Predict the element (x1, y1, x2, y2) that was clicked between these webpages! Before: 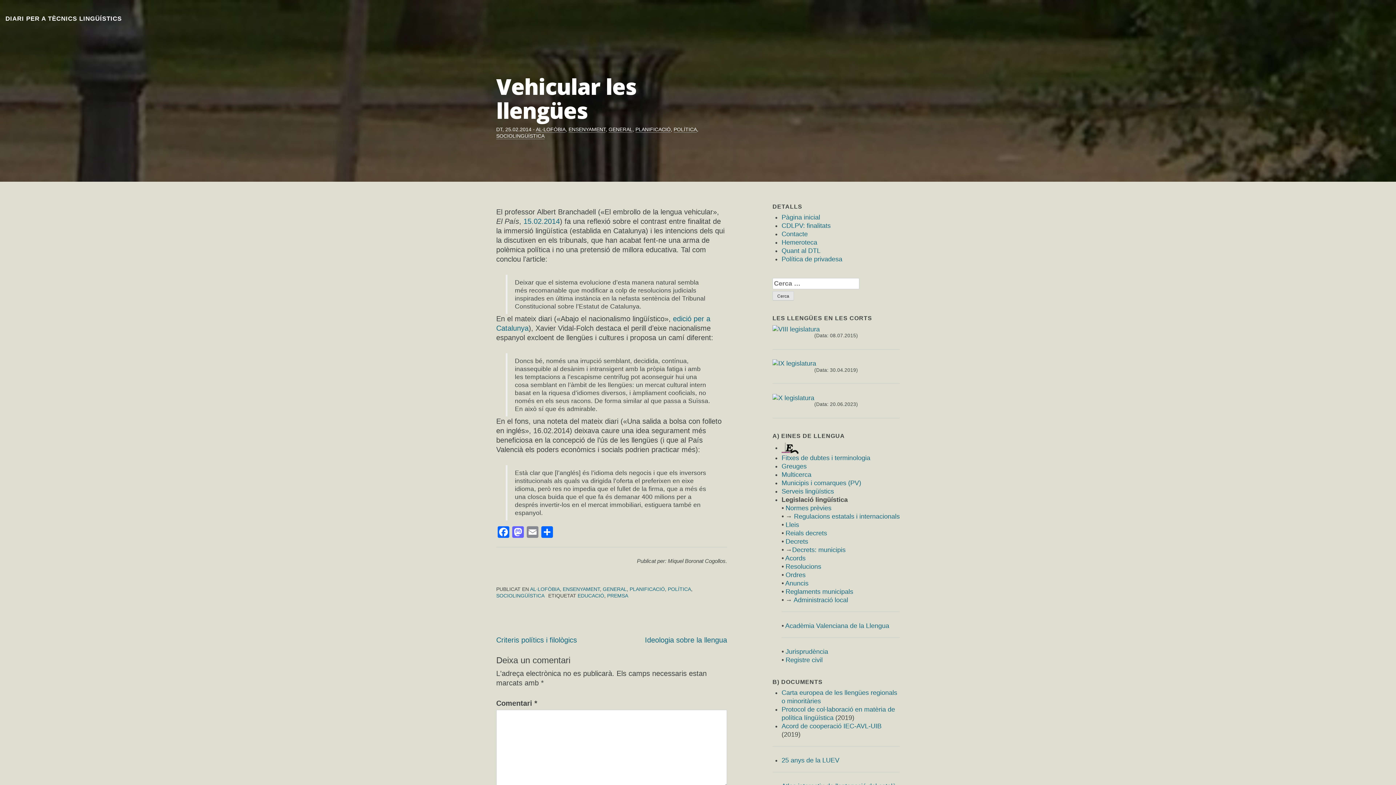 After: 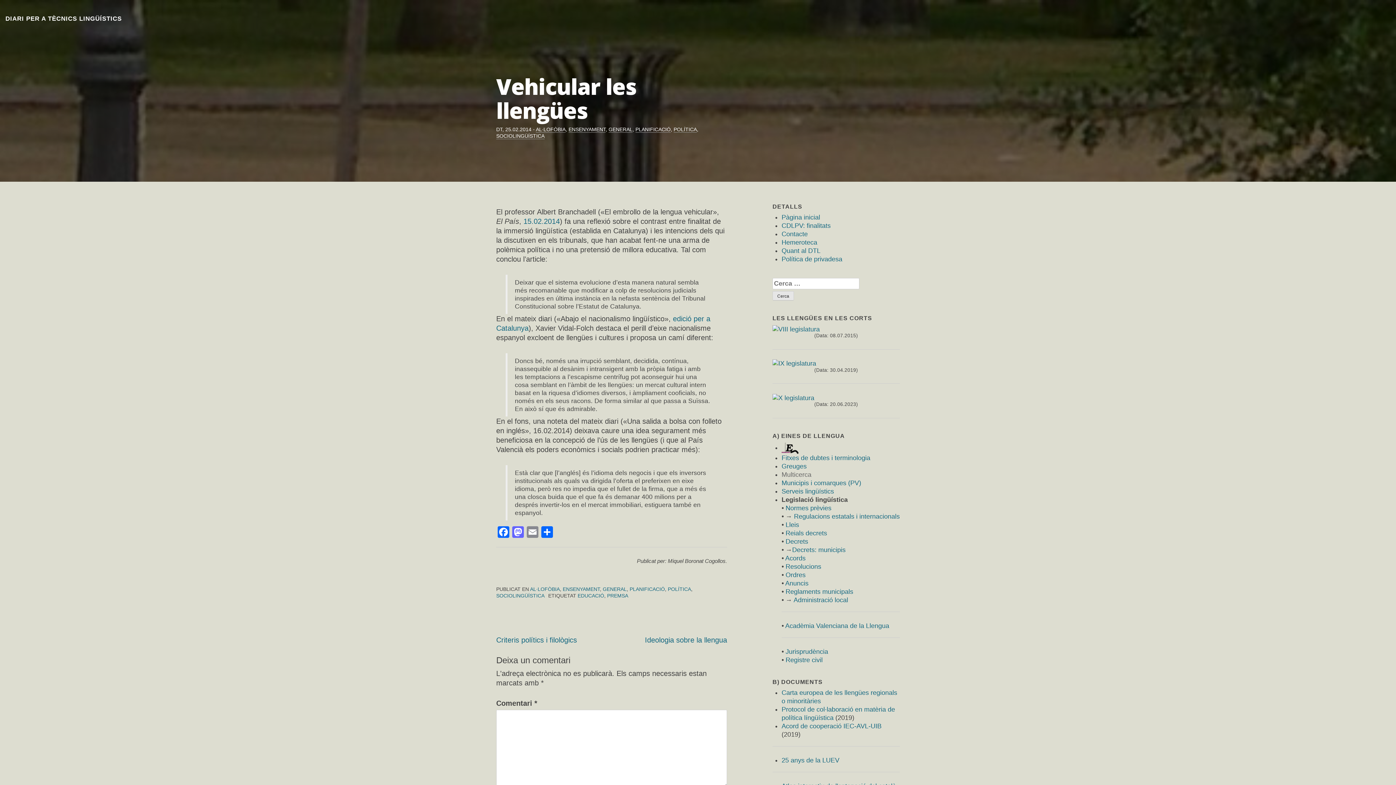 Action: bbox: (781, 471, 811, 478) label: Multicerca